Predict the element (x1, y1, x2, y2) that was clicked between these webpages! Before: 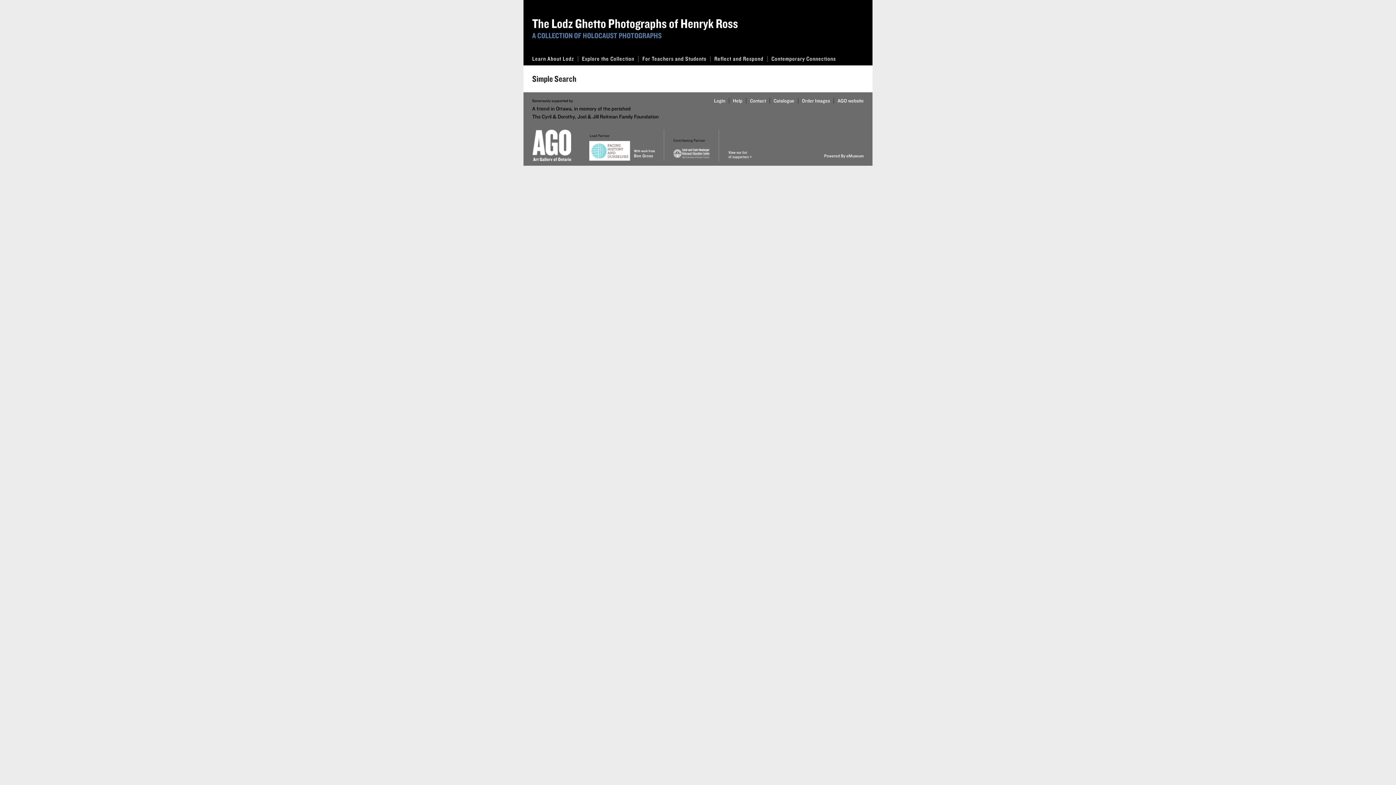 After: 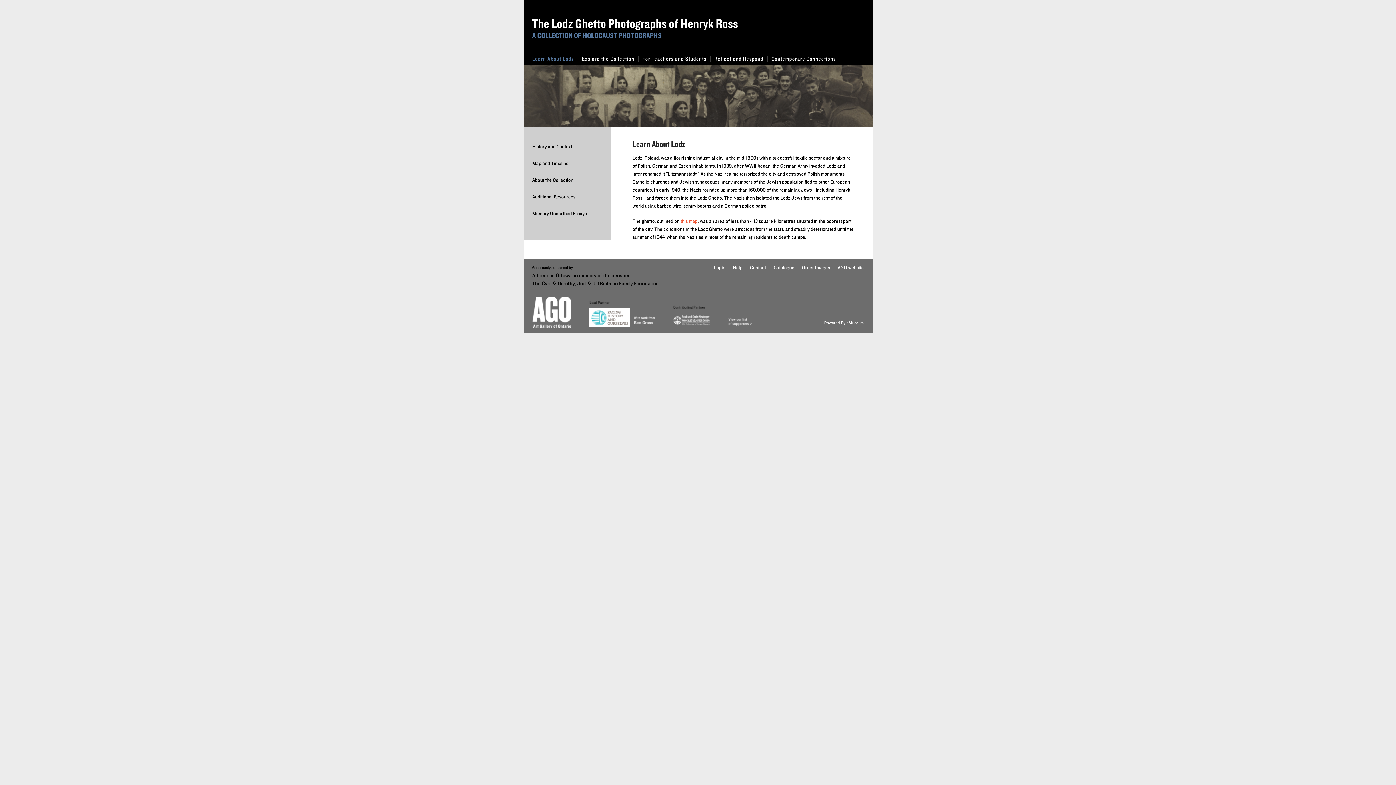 Action: label: Learn About Lodz bbox: (528, 52, 578, 65)